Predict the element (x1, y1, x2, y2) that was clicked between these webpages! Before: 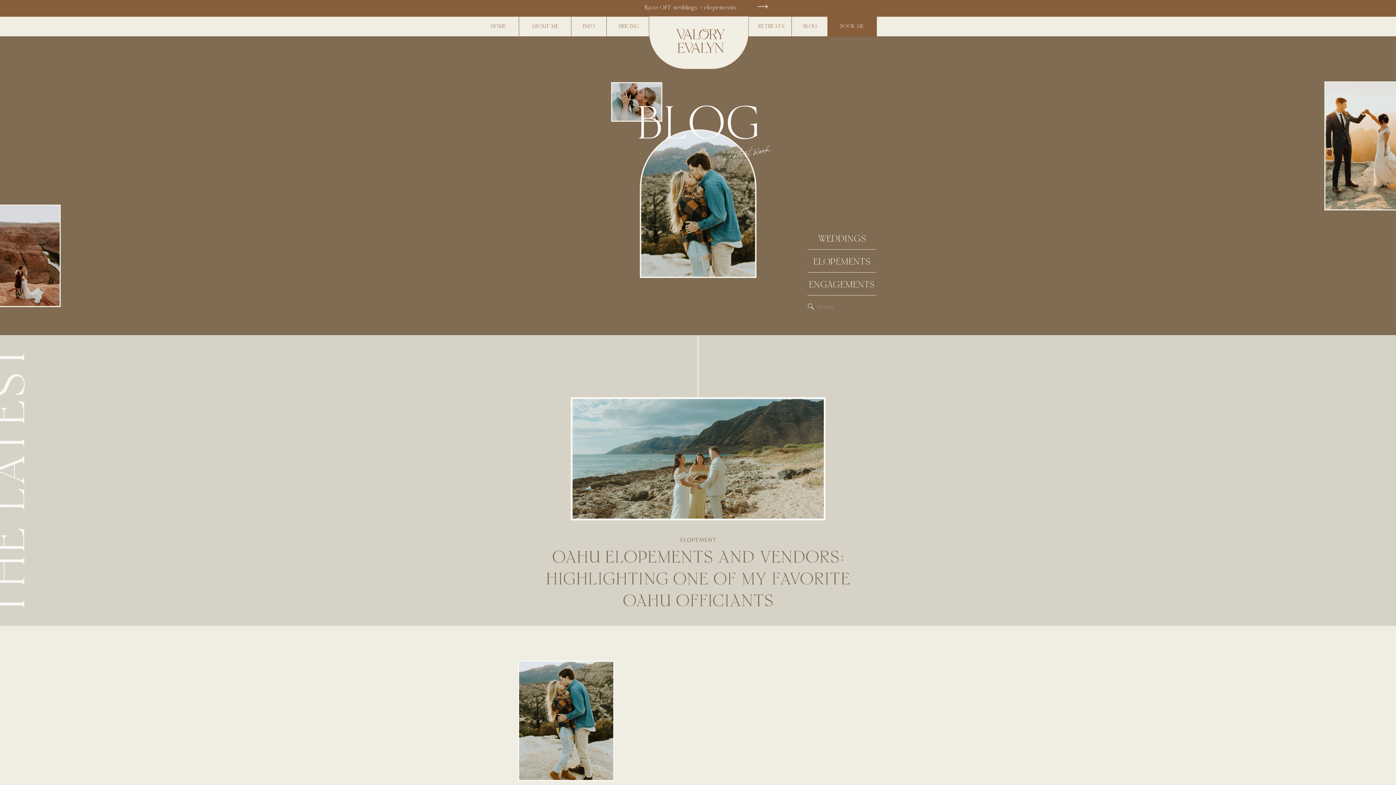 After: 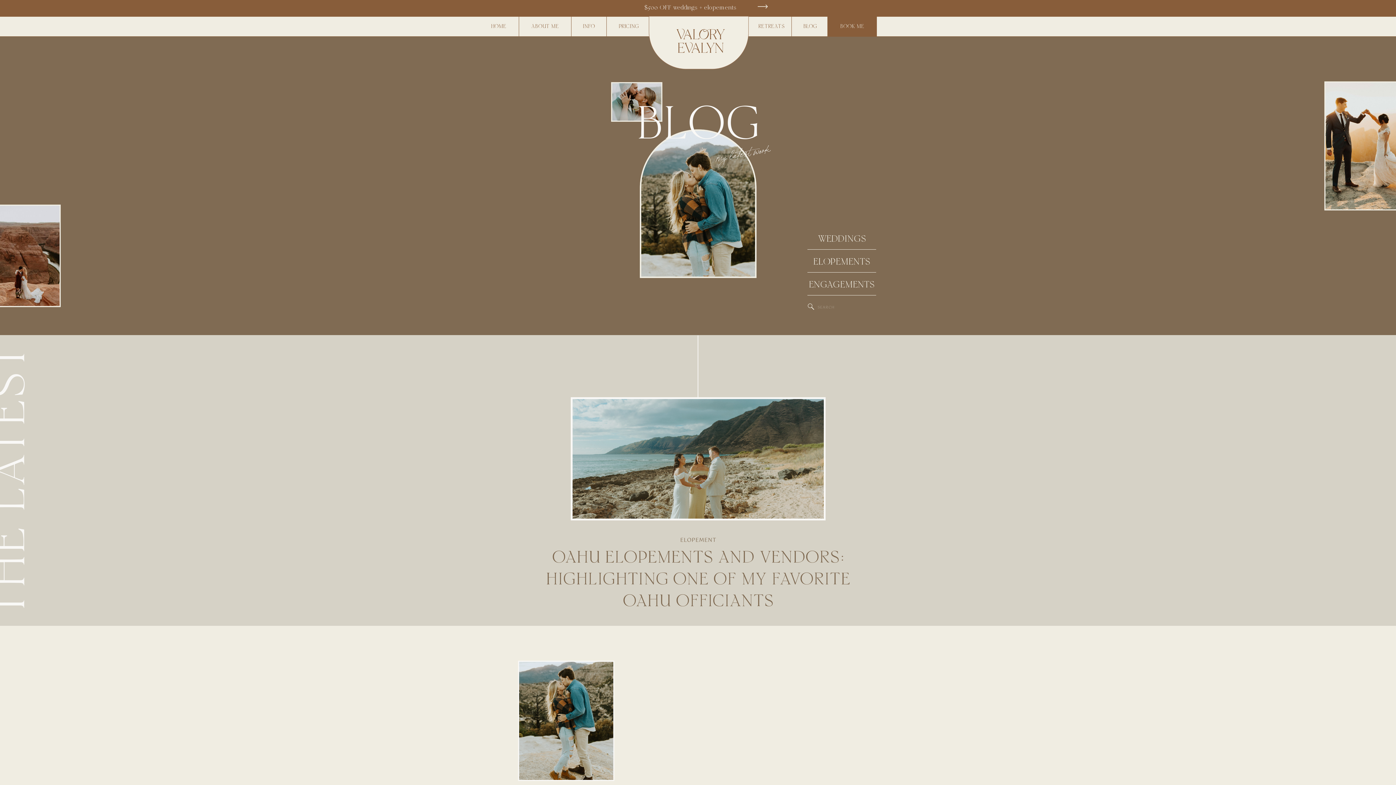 Action: bbox: (800, 22, 820, 30) label: BLOG